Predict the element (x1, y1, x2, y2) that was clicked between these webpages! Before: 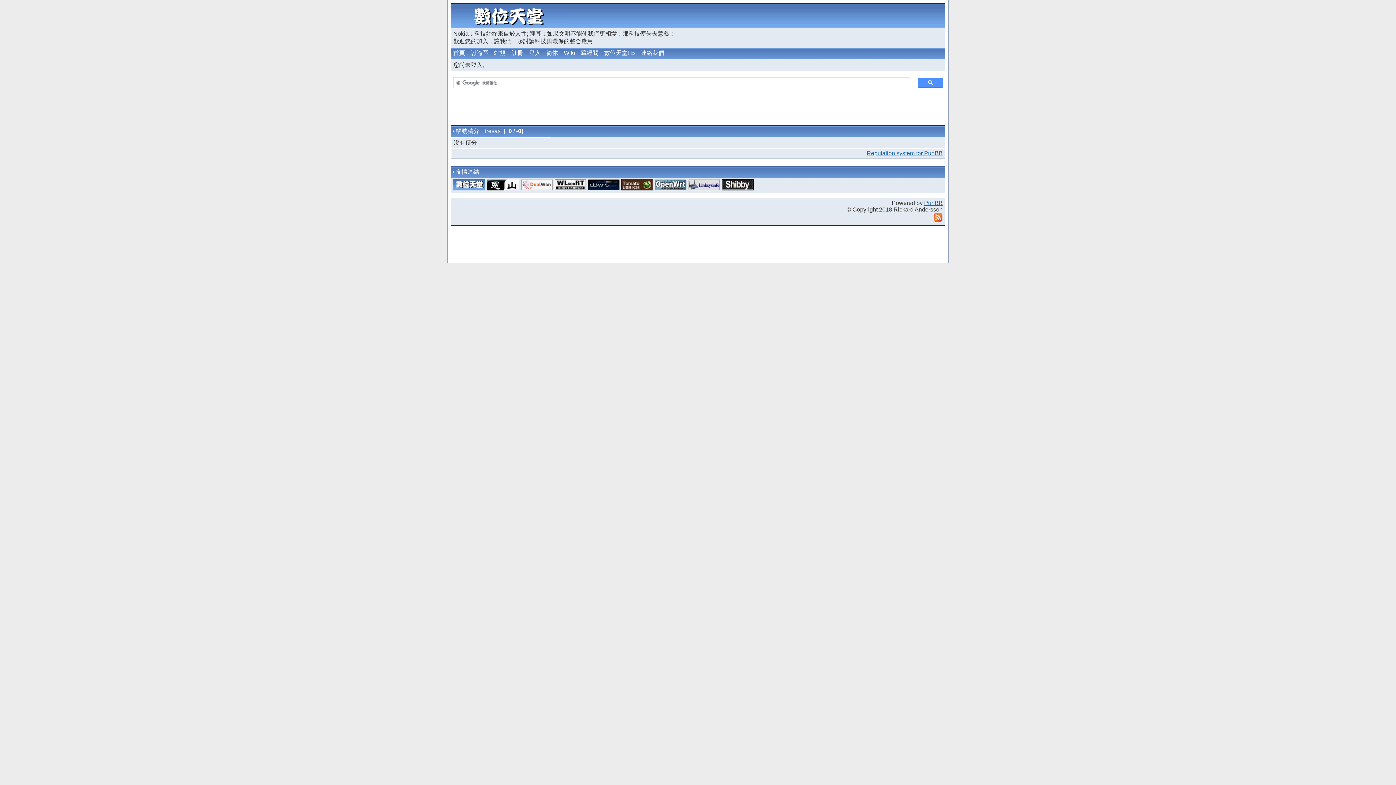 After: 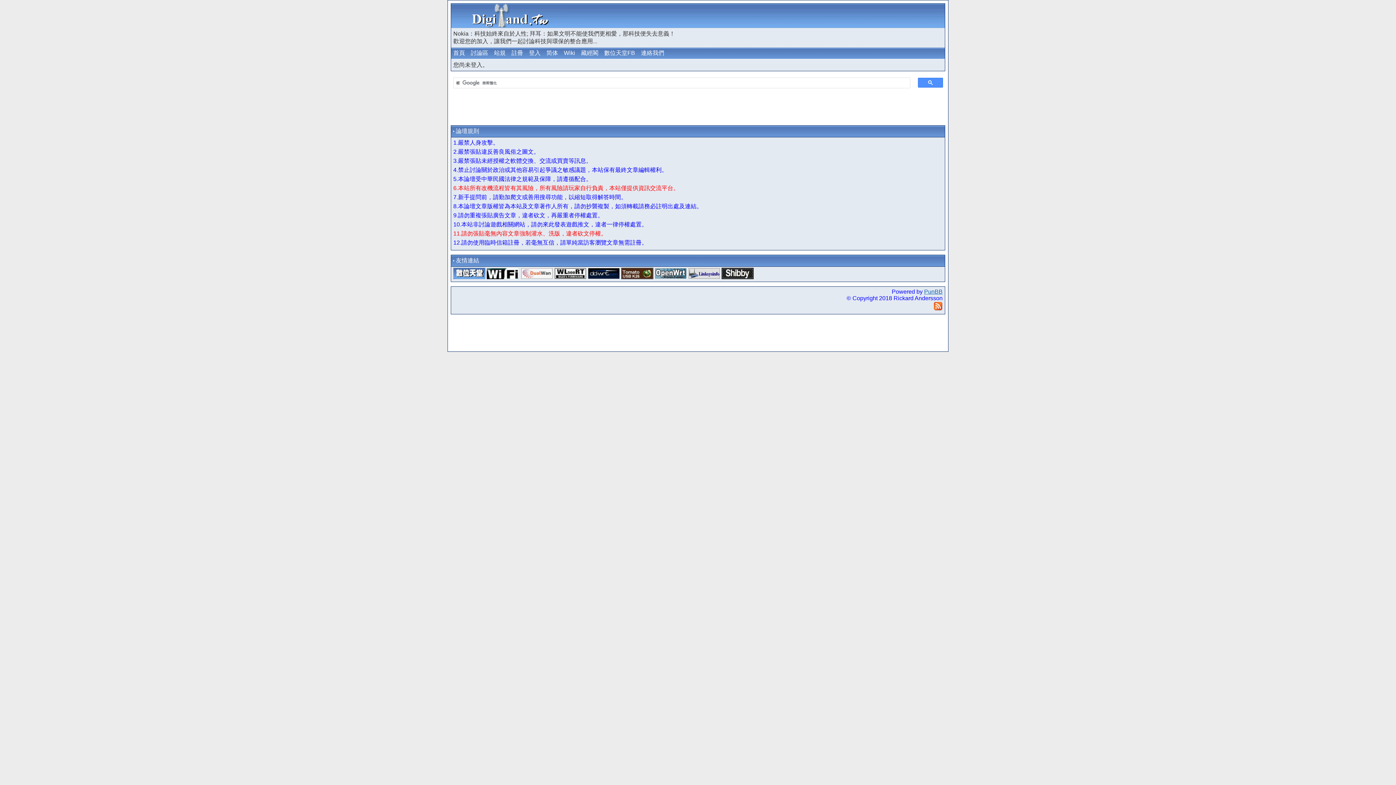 Action: bbox: (494, 49, 505, 56) label: 站規